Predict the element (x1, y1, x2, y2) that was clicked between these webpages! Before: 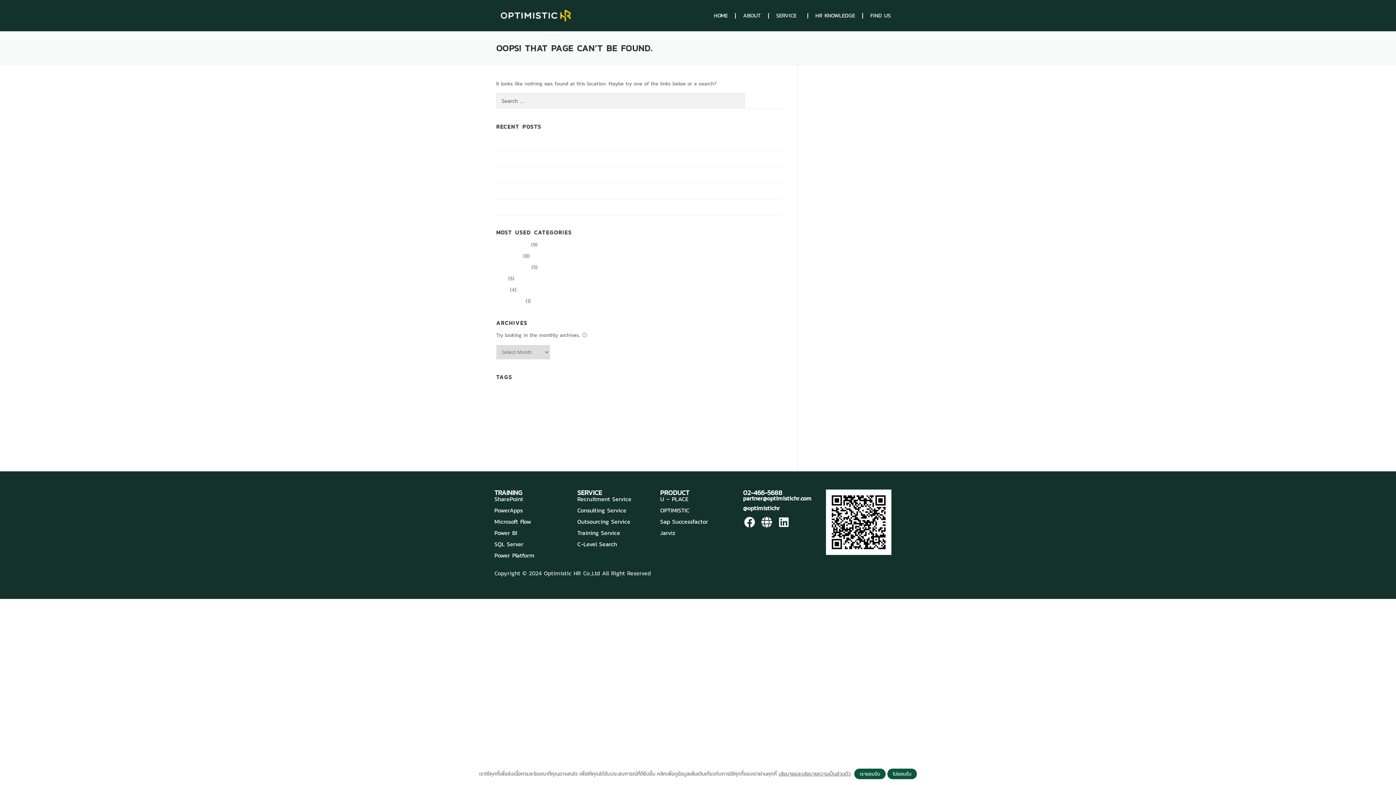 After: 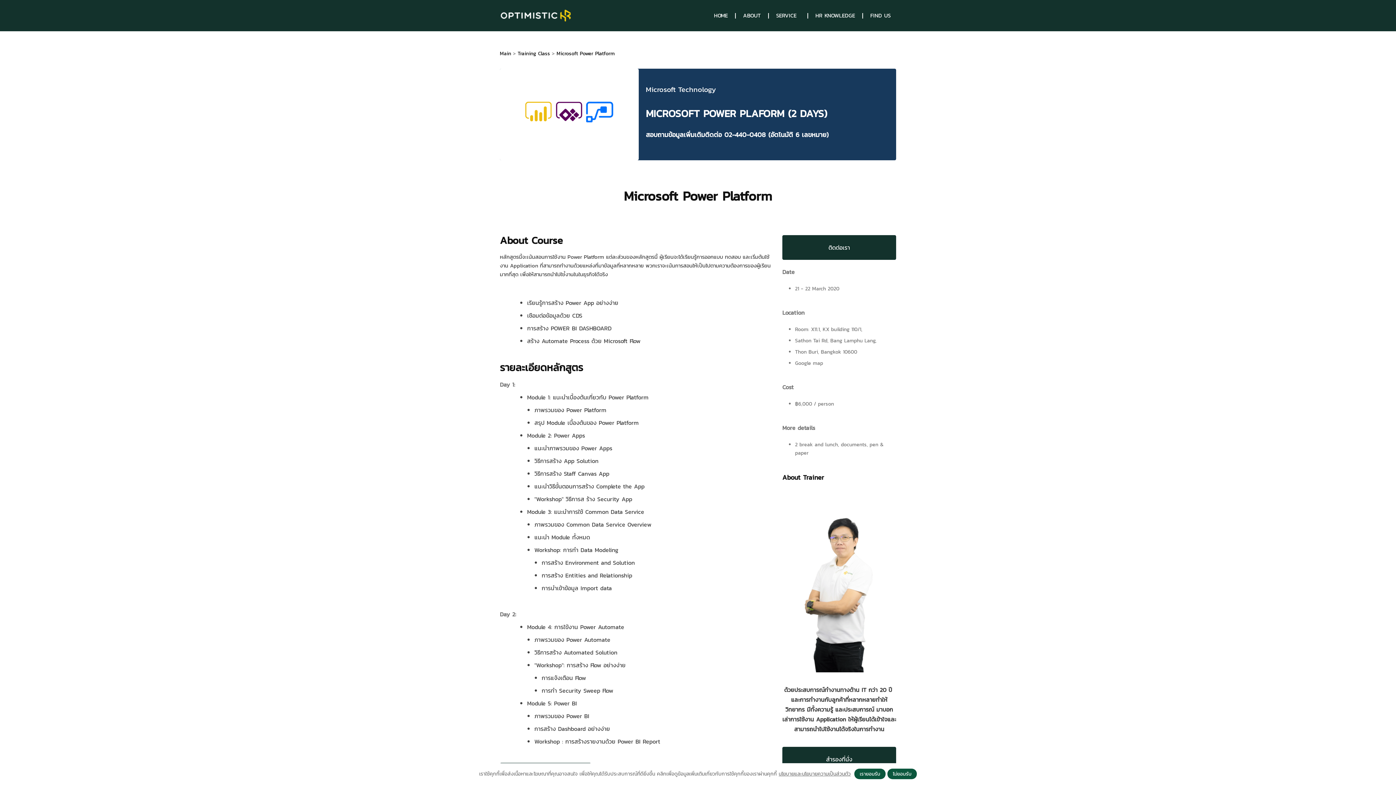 Action: label: Power Platform bbox: (494, 551, 534, 560)